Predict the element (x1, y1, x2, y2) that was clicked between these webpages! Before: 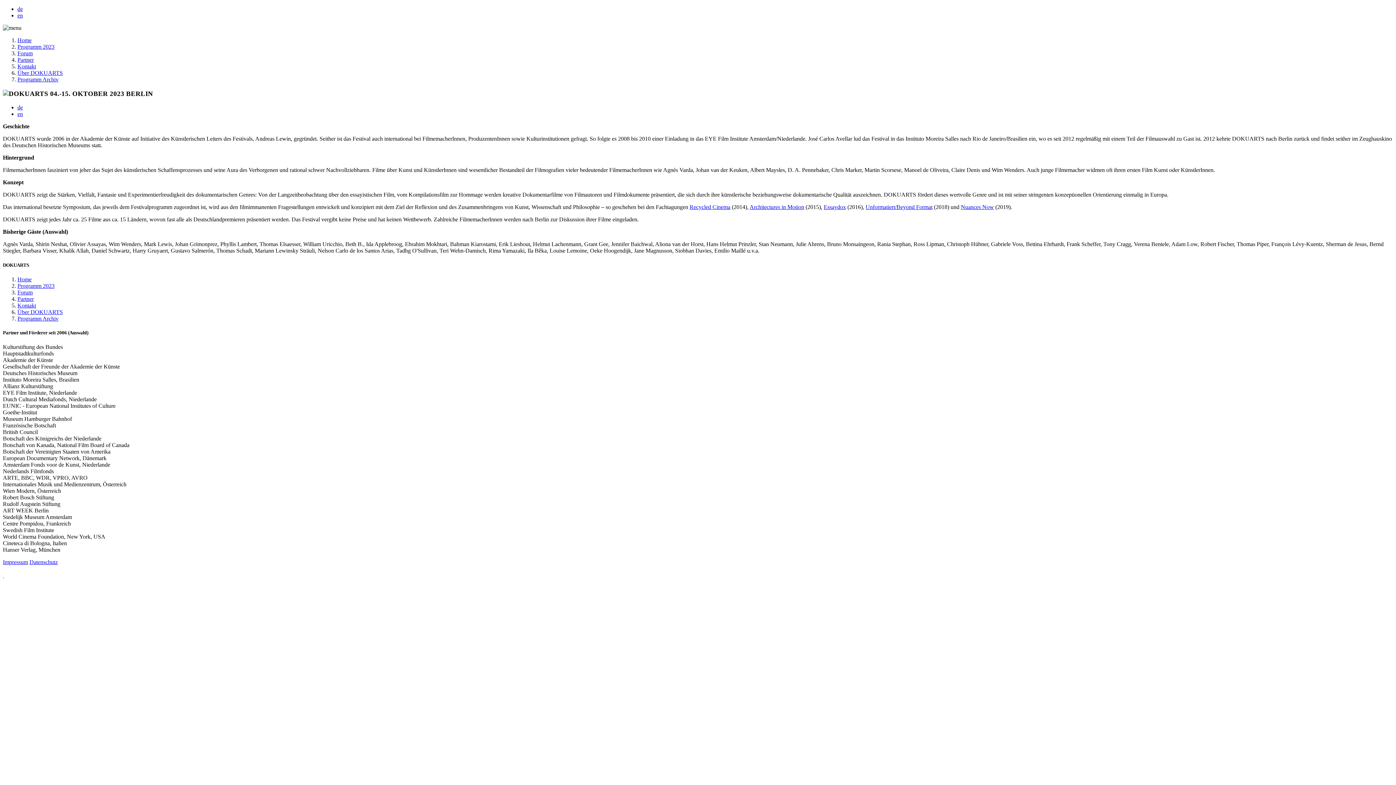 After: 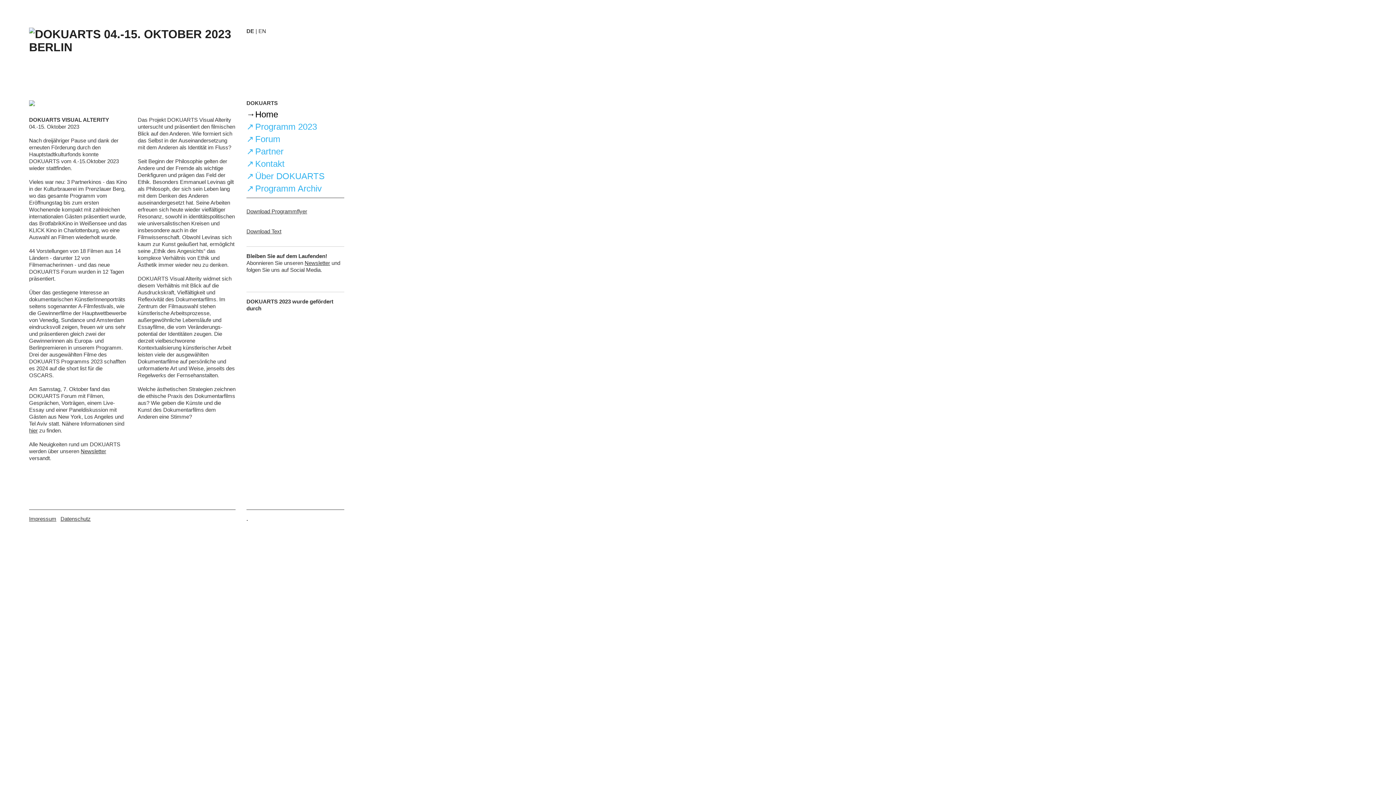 Action: bbox: (17, 37, 31, 43) label: Home